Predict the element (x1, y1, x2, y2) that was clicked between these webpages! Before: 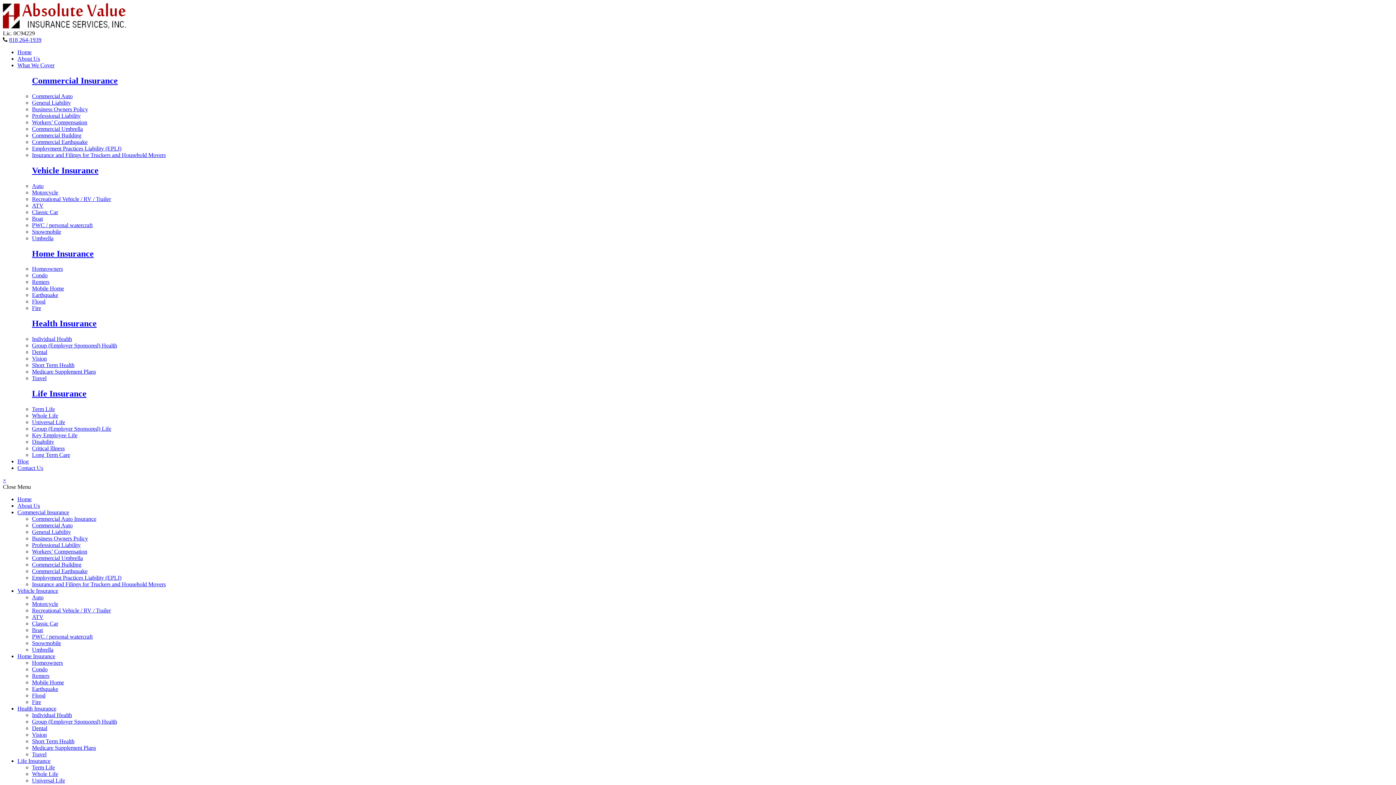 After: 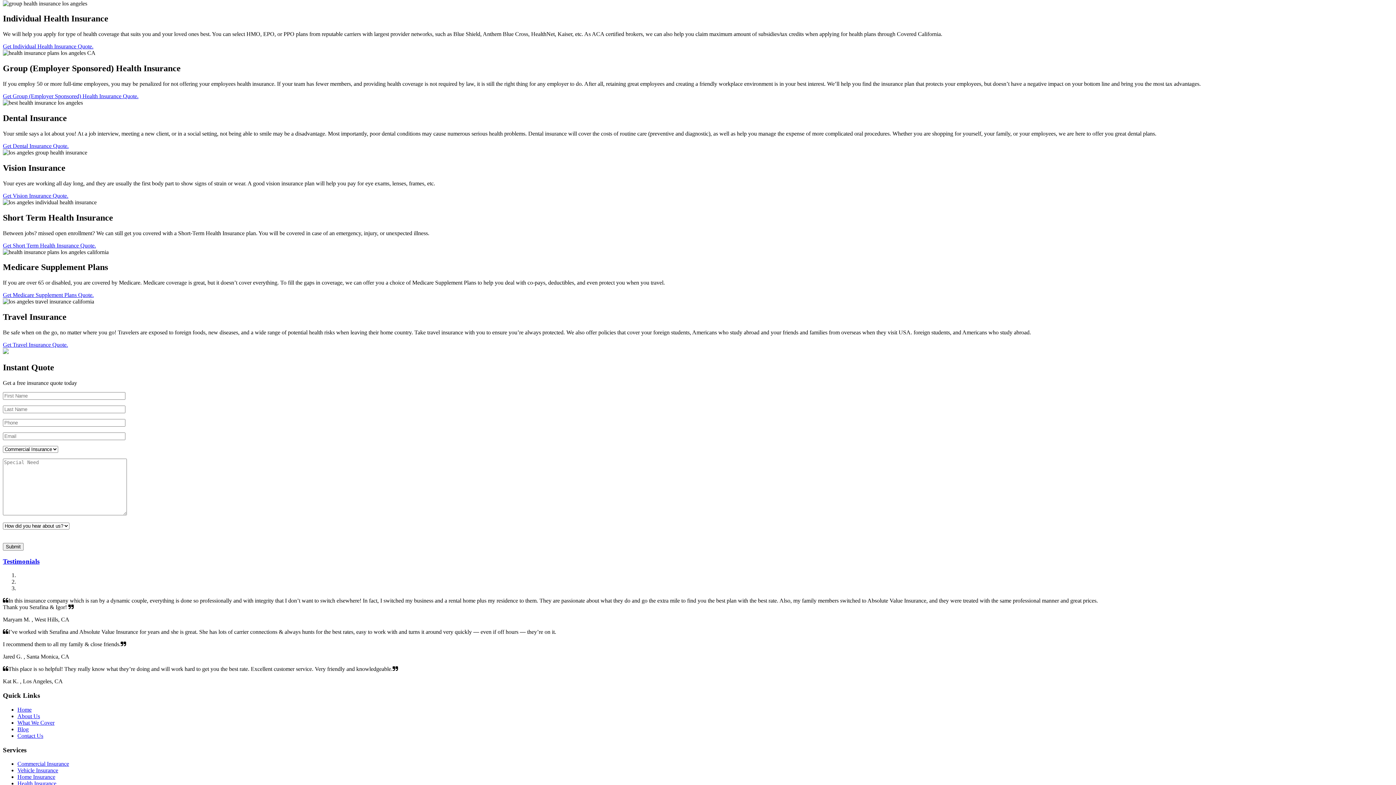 Action: bbox: (32, 336, 72, 342) label: Individual Health